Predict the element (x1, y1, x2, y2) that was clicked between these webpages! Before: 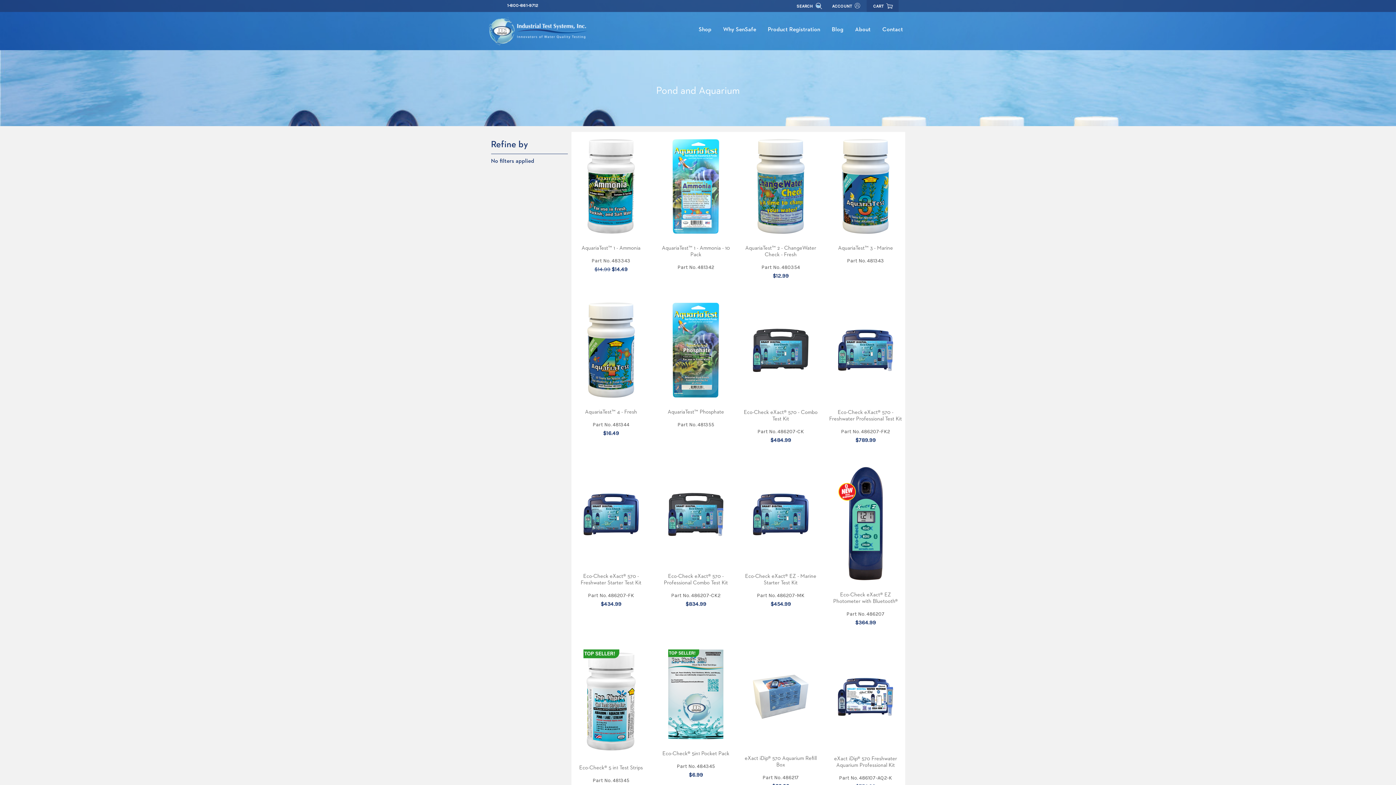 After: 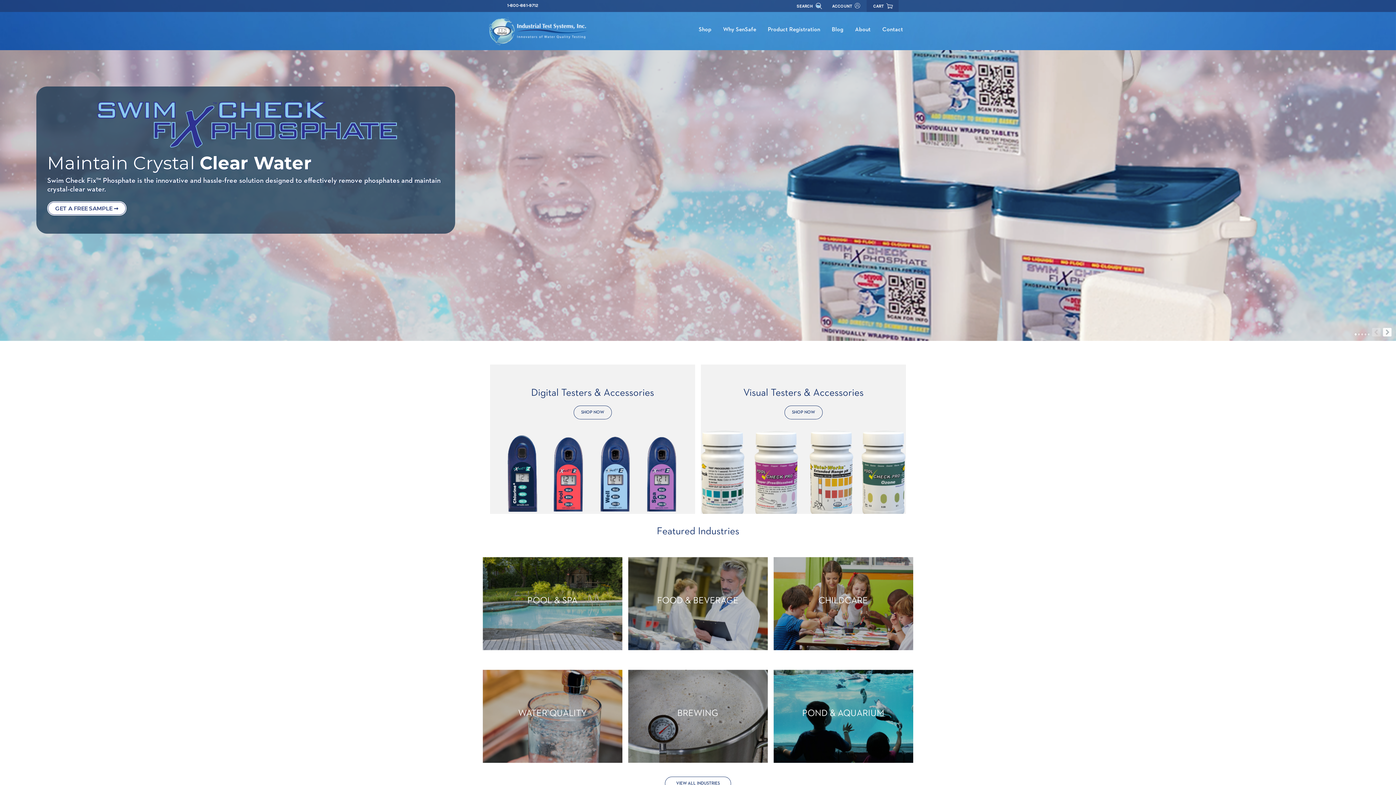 Action: bbox: (487, 15, 621, 46)